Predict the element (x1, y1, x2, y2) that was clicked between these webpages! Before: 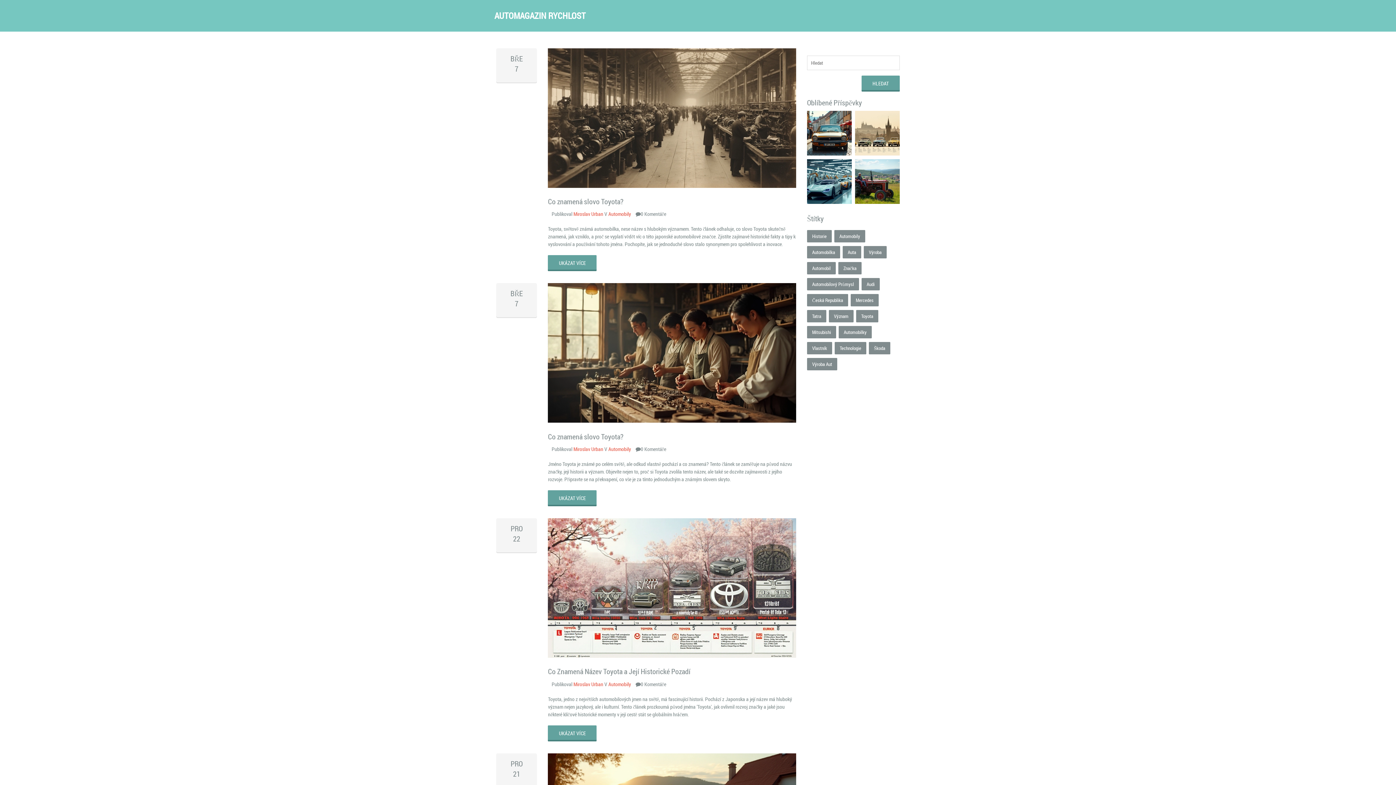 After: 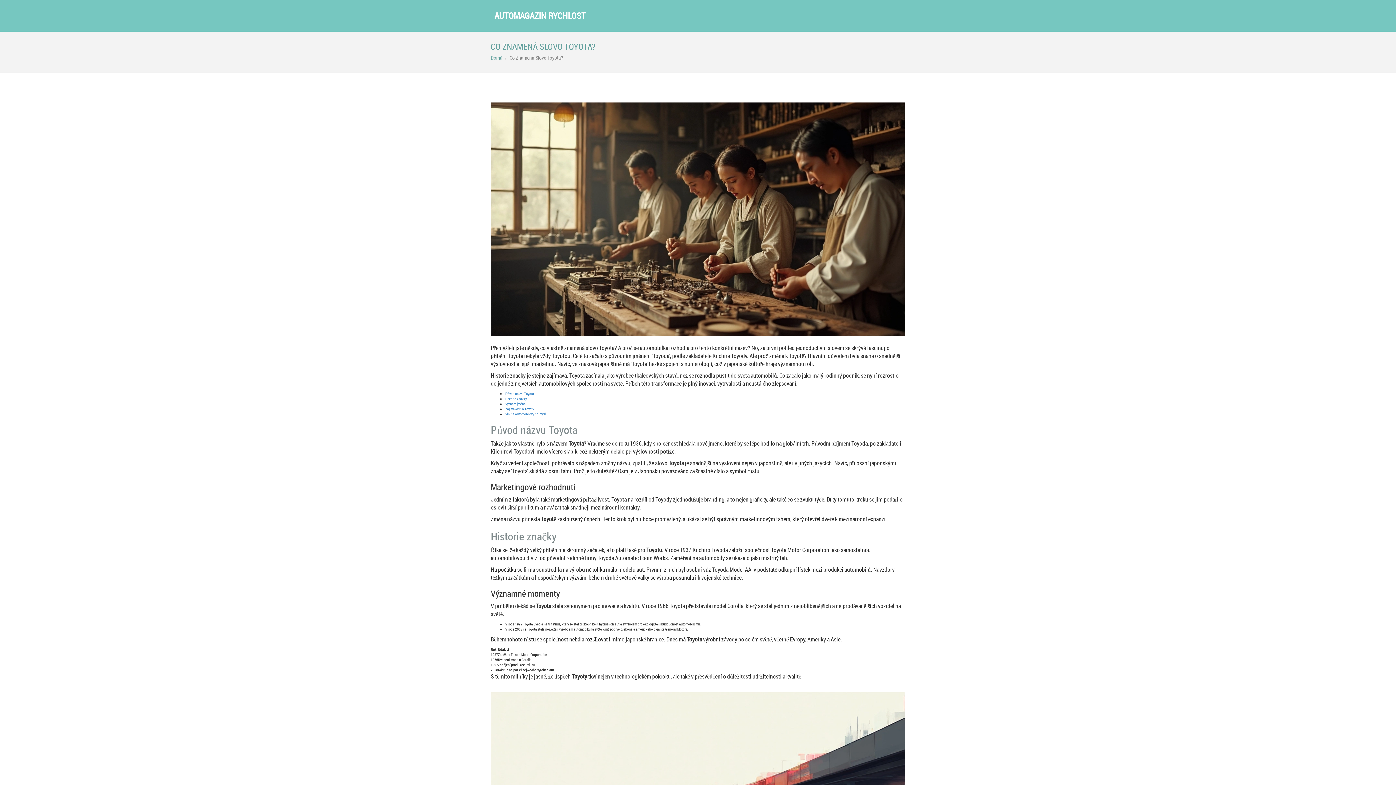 Action: label: UKÁZAT VÍCE bbox: (548, 490, 596, 506)